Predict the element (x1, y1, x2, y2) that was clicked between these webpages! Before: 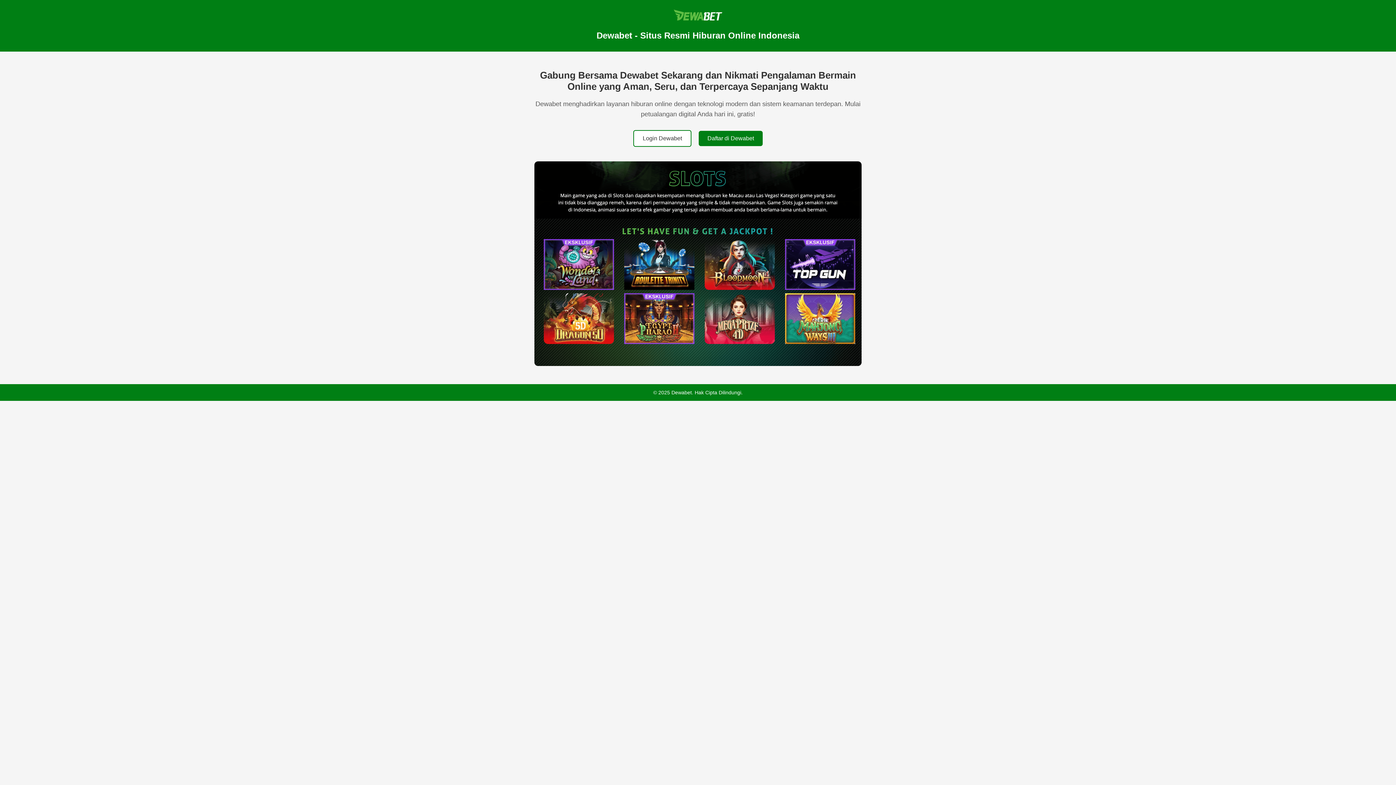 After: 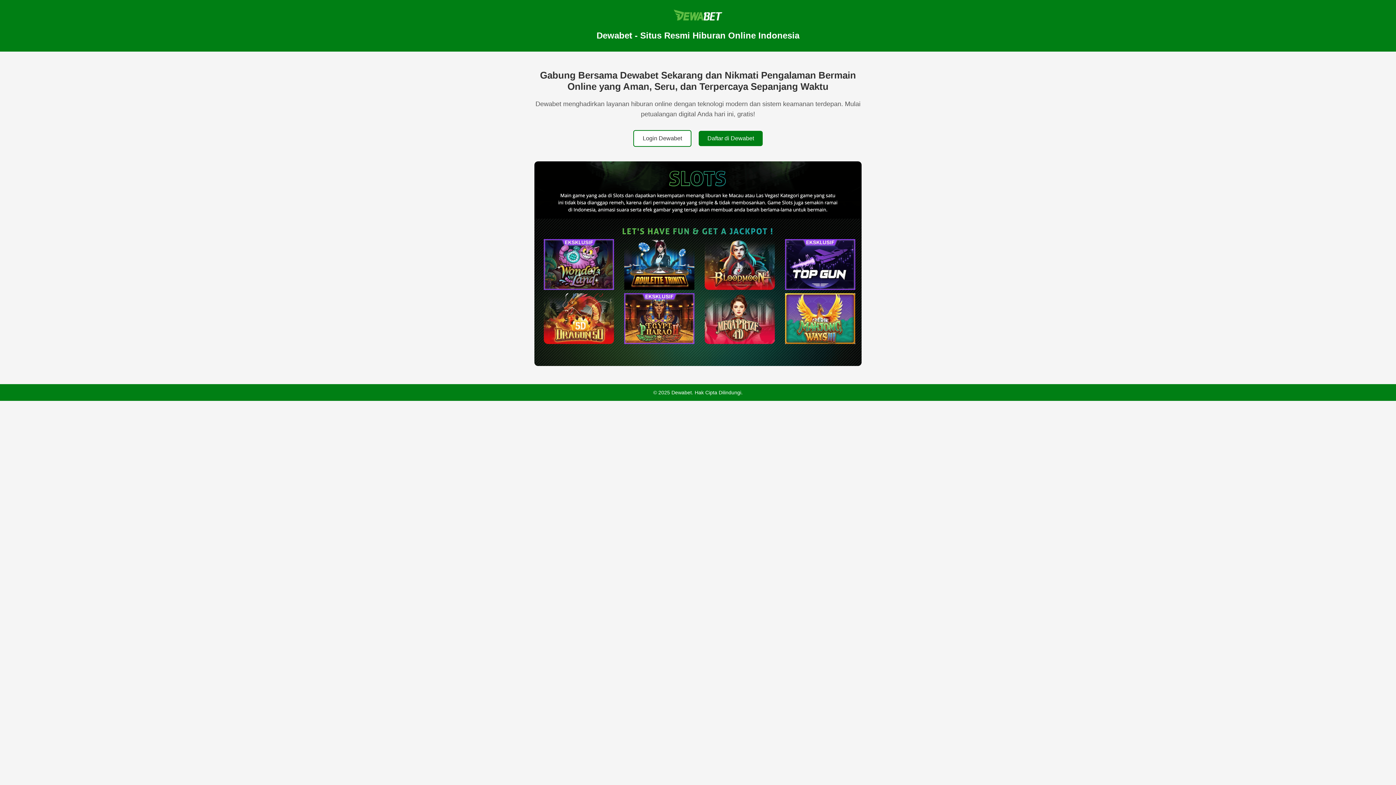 Action: label: Login Dewabet bbox: (633, 130, 691, 146)